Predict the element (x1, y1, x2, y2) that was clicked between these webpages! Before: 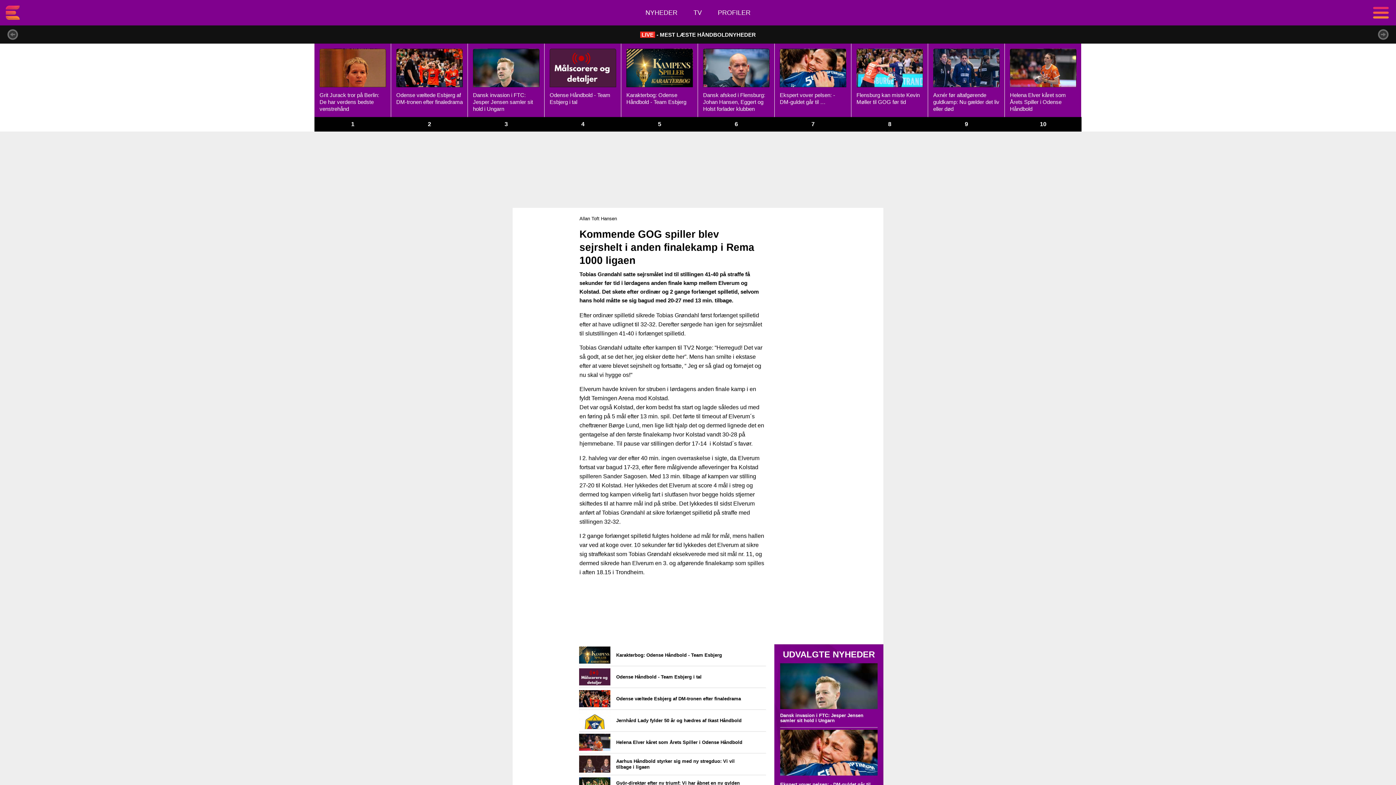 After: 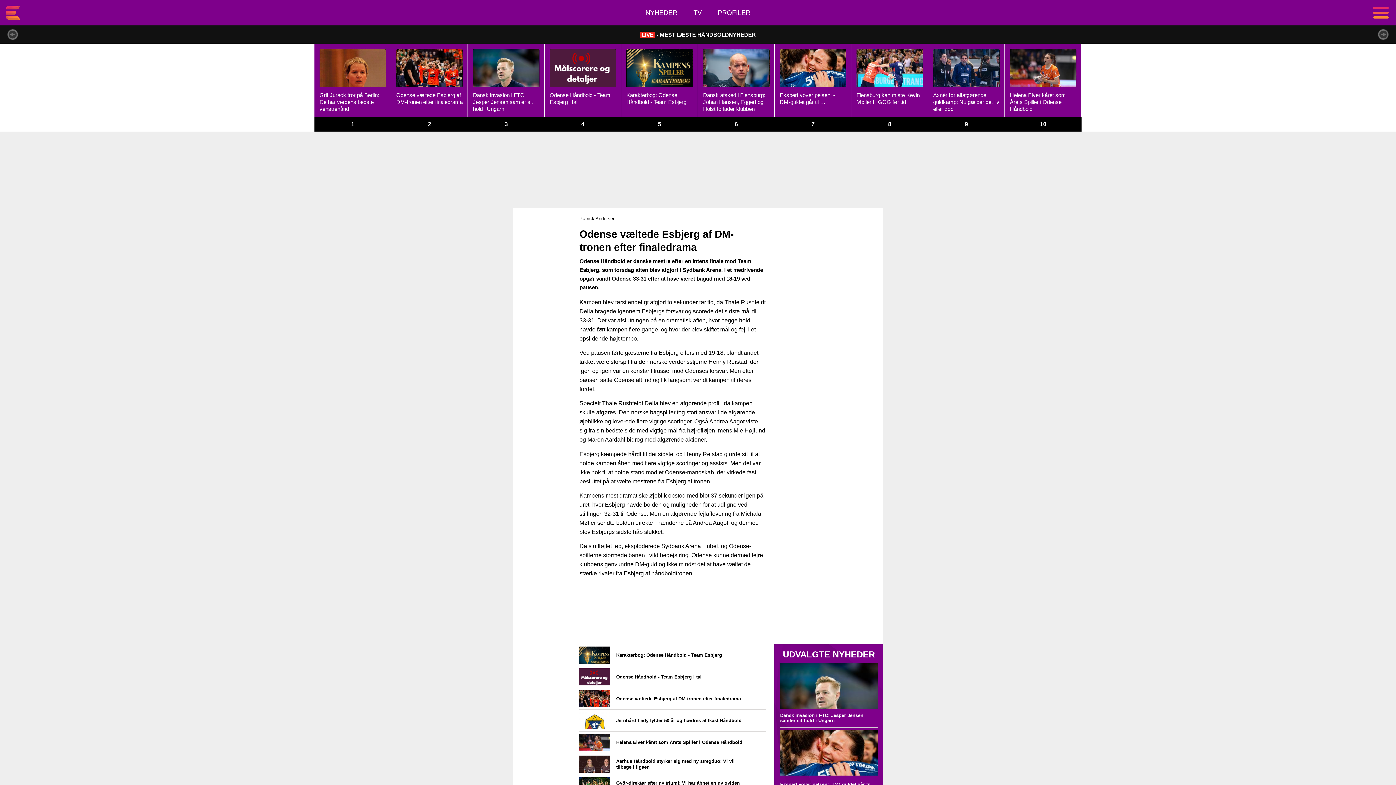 Action: bbox: (391, 43, 467, 131) label: Odense væltede Esbjerg af DM-tronen efter finaledrama
2